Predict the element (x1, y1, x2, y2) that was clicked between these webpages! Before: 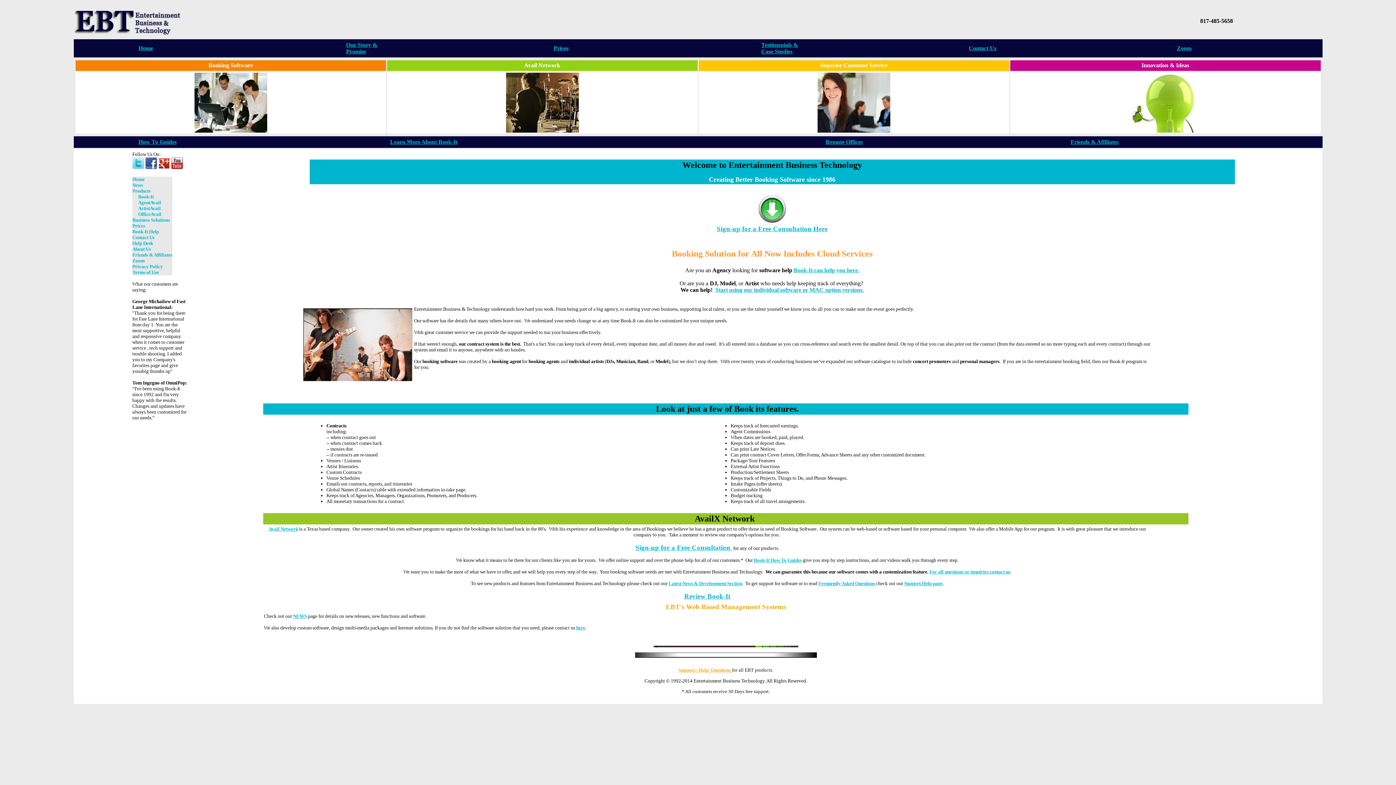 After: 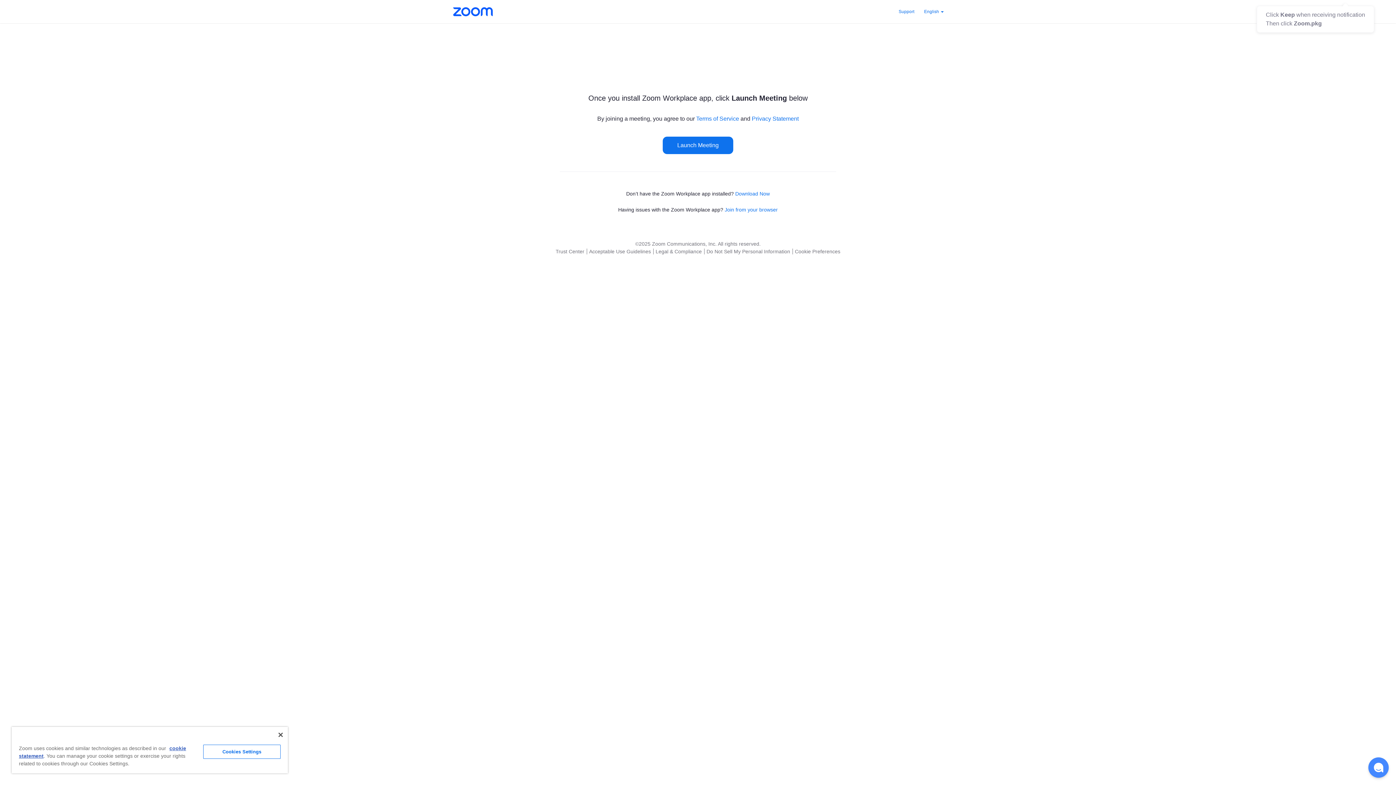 Action: bbox: (132, 258, 144, 263) label: Zoom